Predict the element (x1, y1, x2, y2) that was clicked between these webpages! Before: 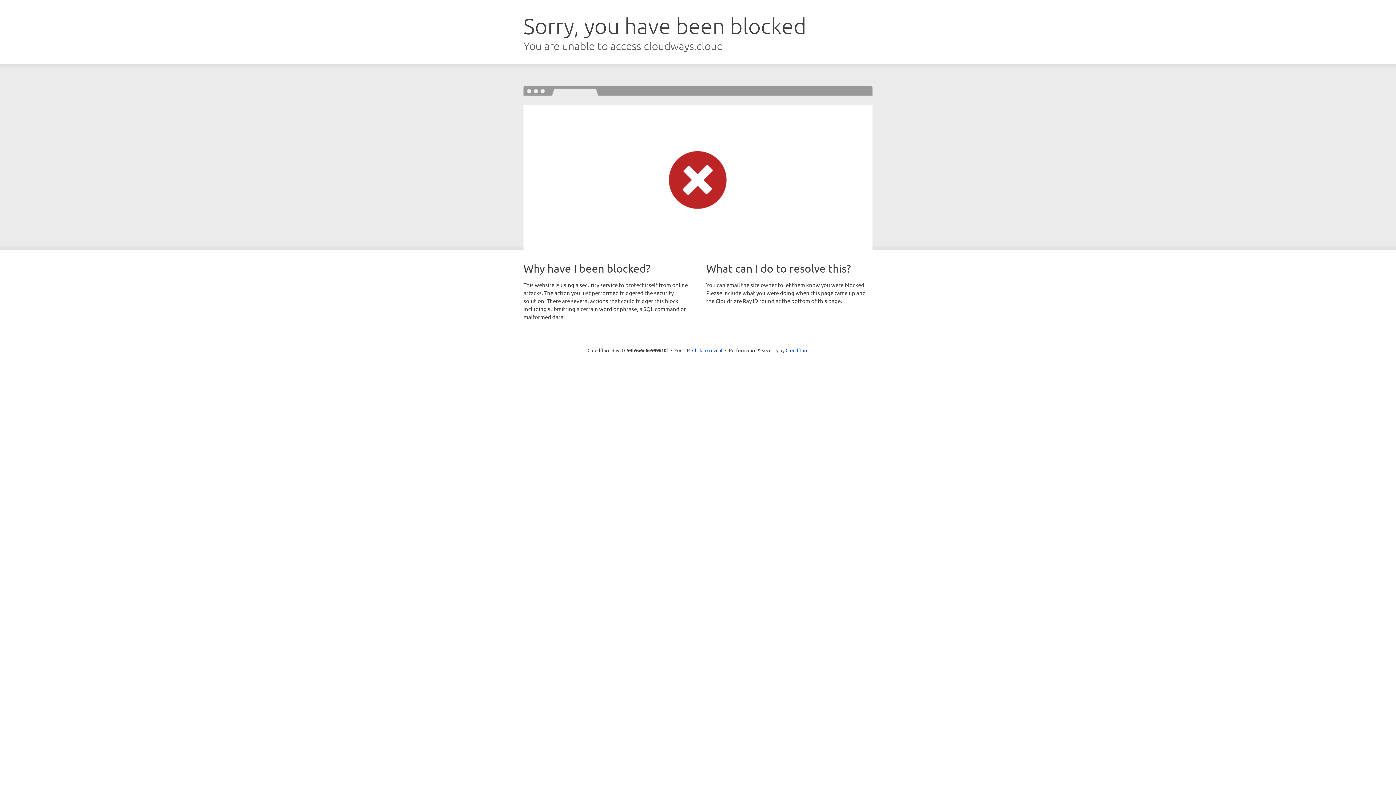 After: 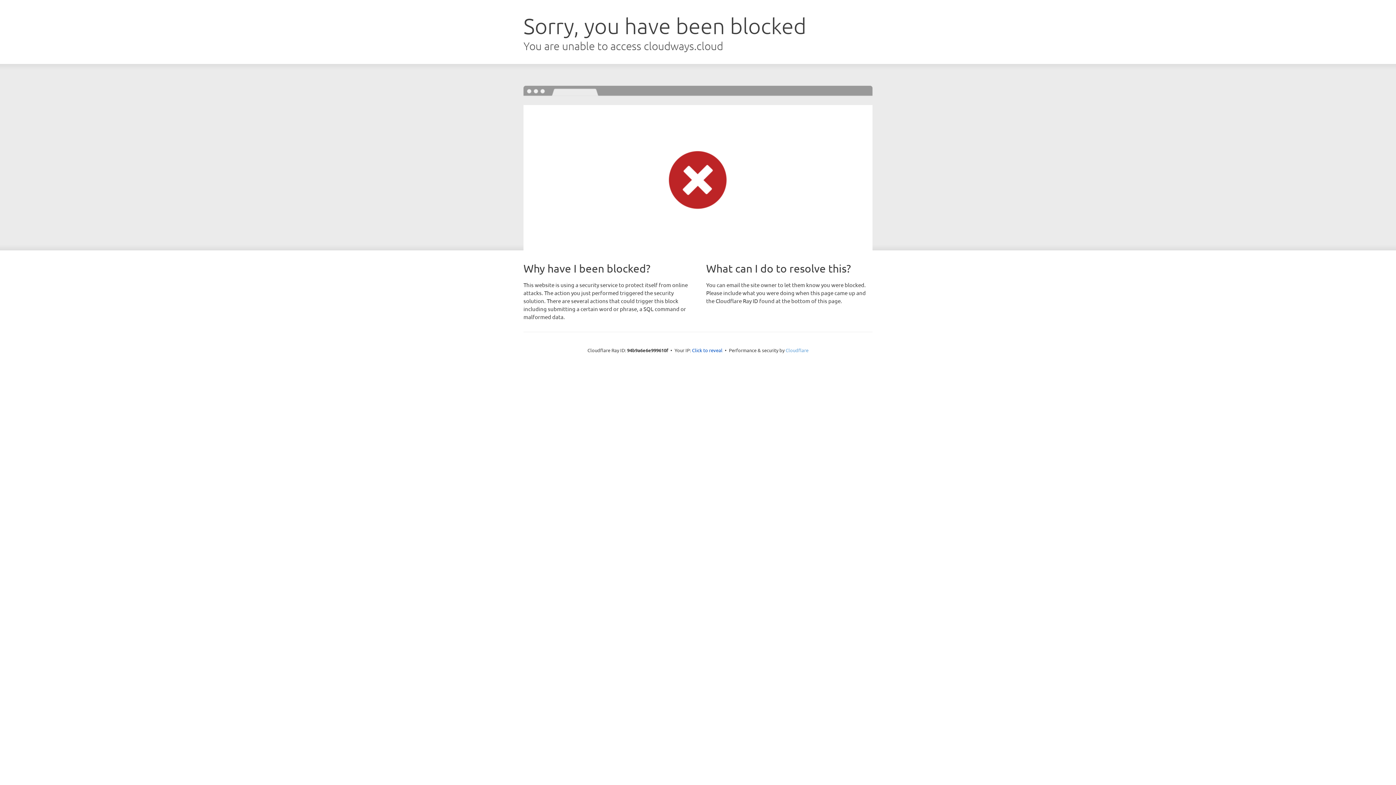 Action: label: Cloudflare bbox: (785, 347, 808, 353)